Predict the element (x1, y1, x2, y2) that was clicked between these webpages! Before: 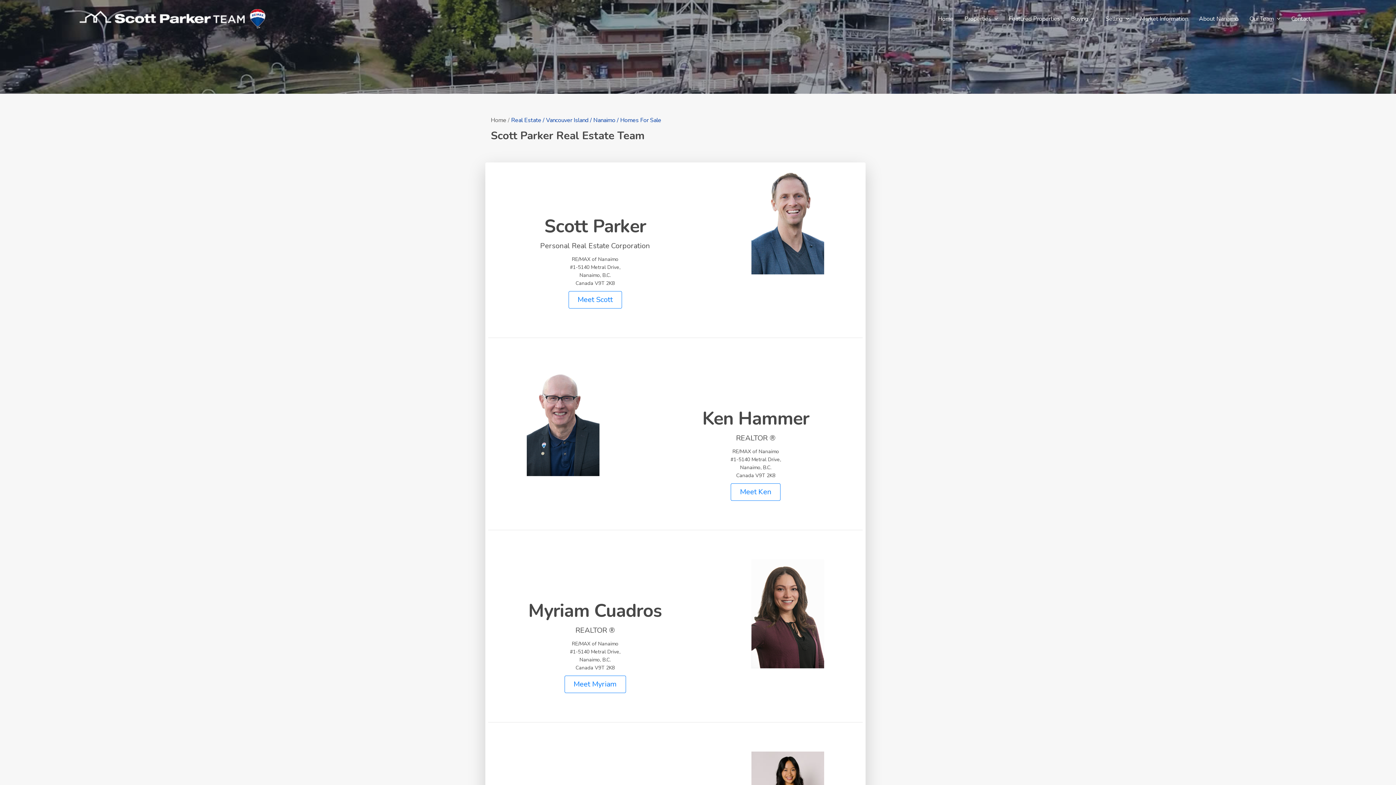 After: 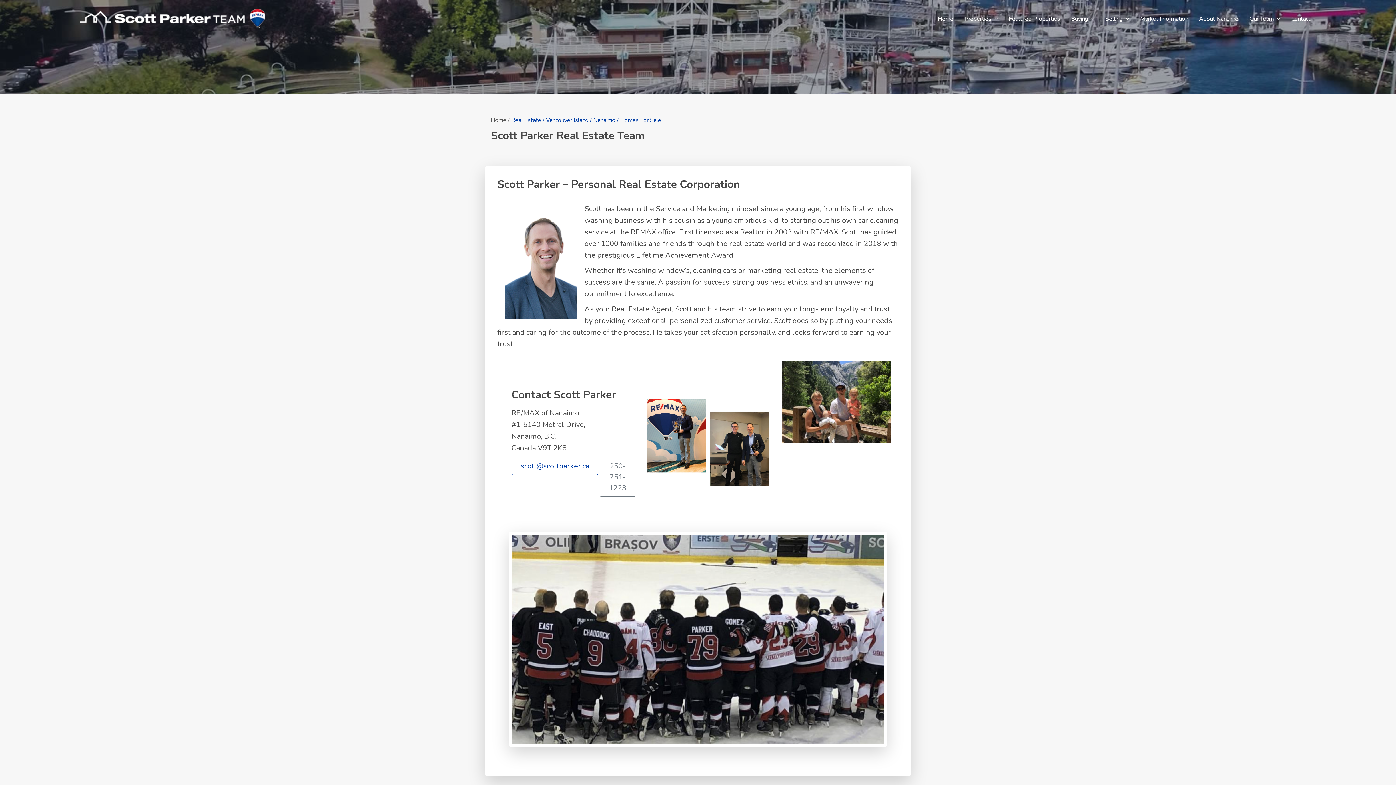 Action: bbox: (568, 295, 622, 303) label: Meet Scott